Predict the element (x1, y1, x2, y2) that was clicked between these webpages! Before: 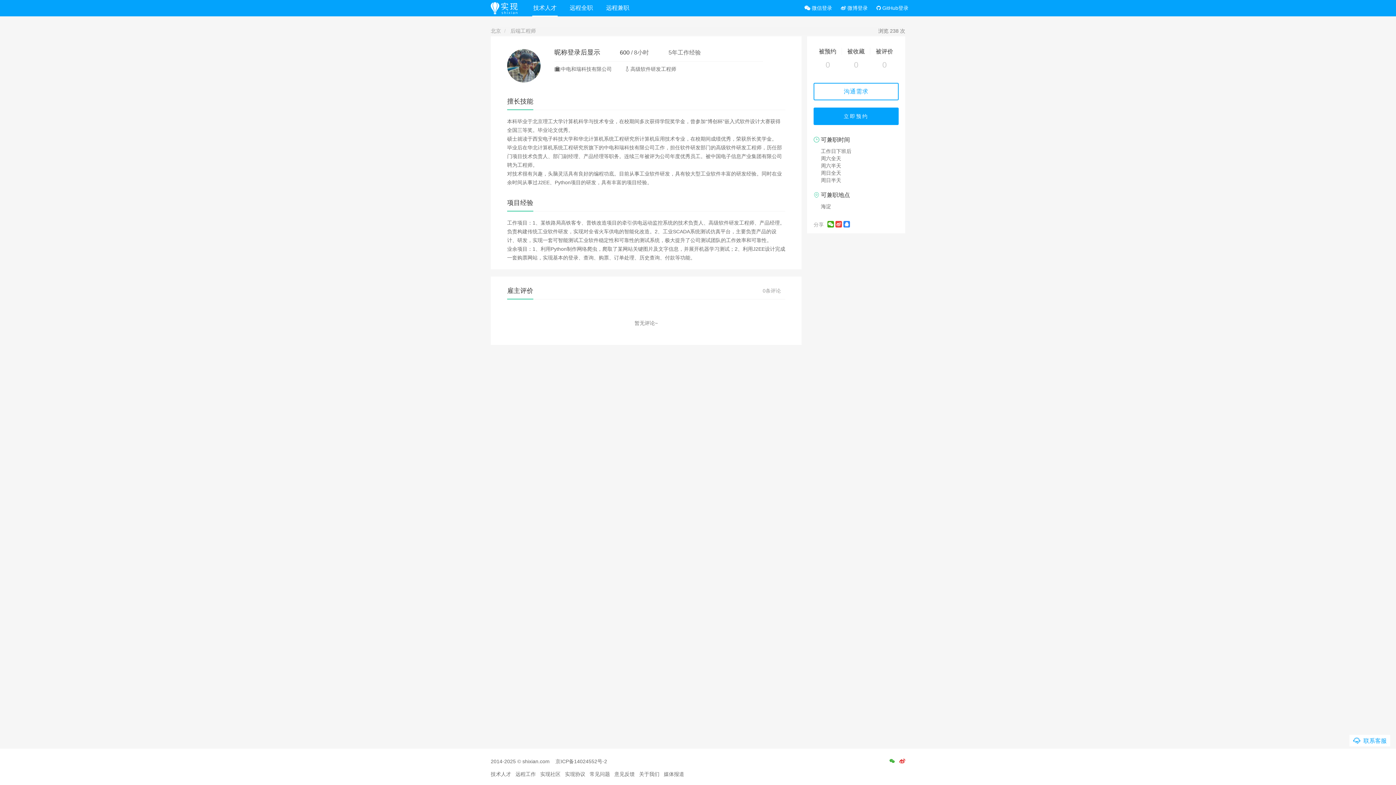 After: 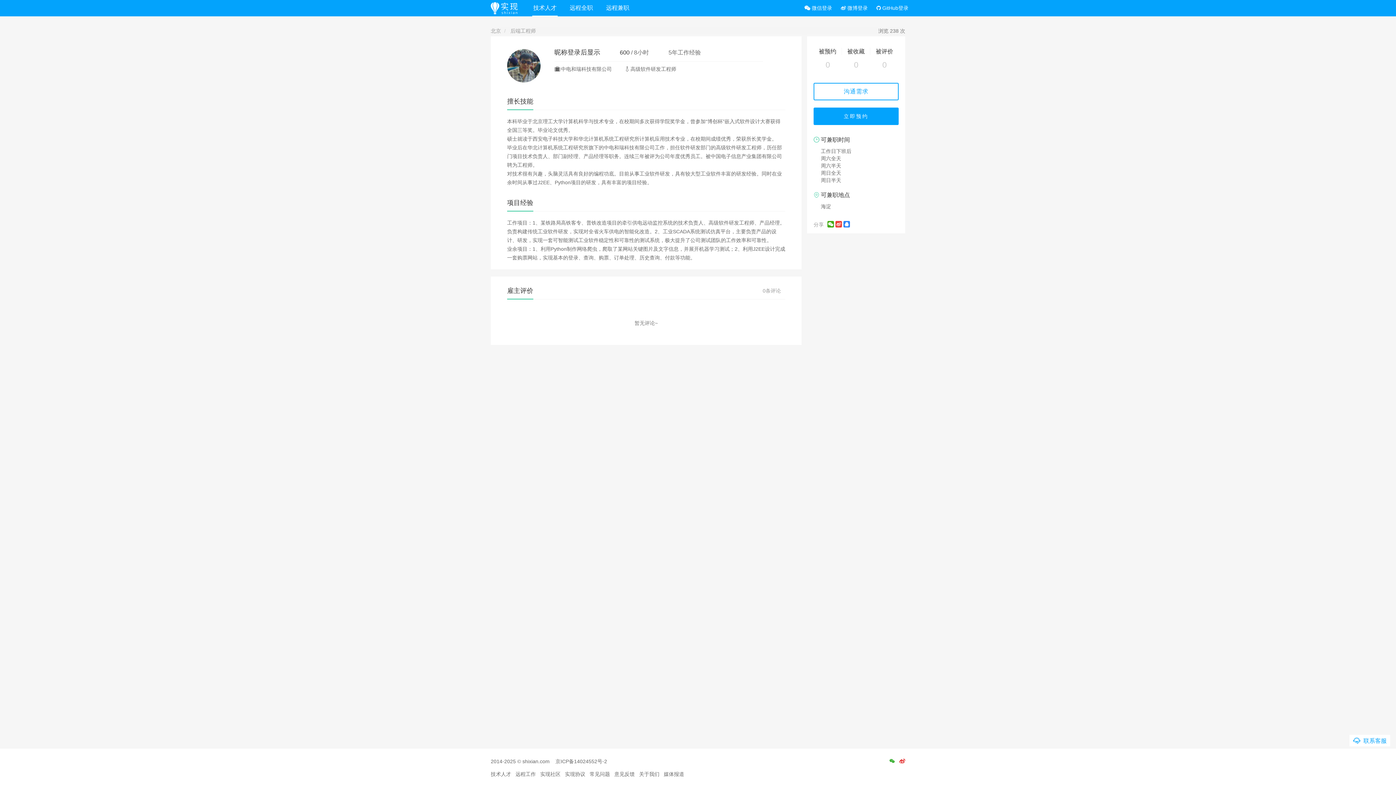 Action: bbox: (835, 221, 842, 227)